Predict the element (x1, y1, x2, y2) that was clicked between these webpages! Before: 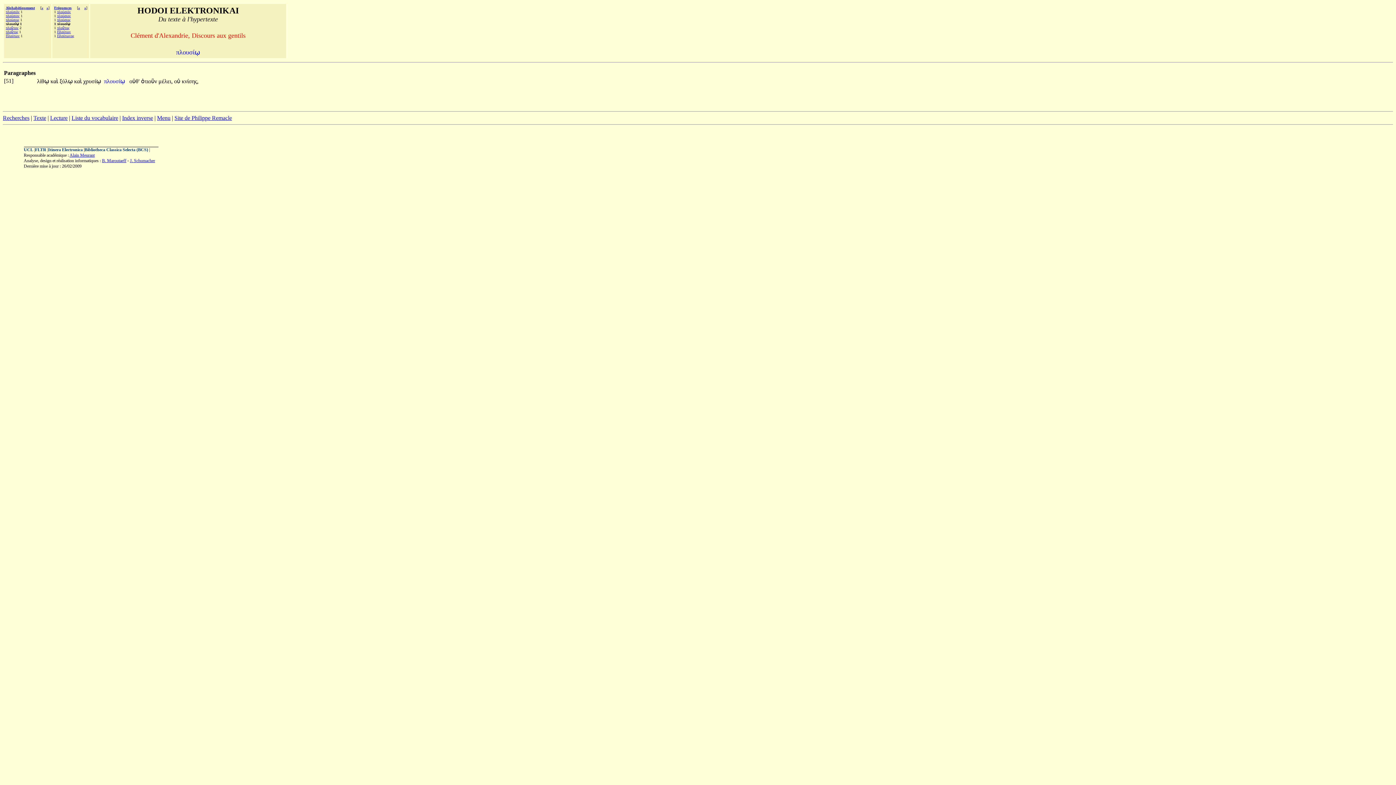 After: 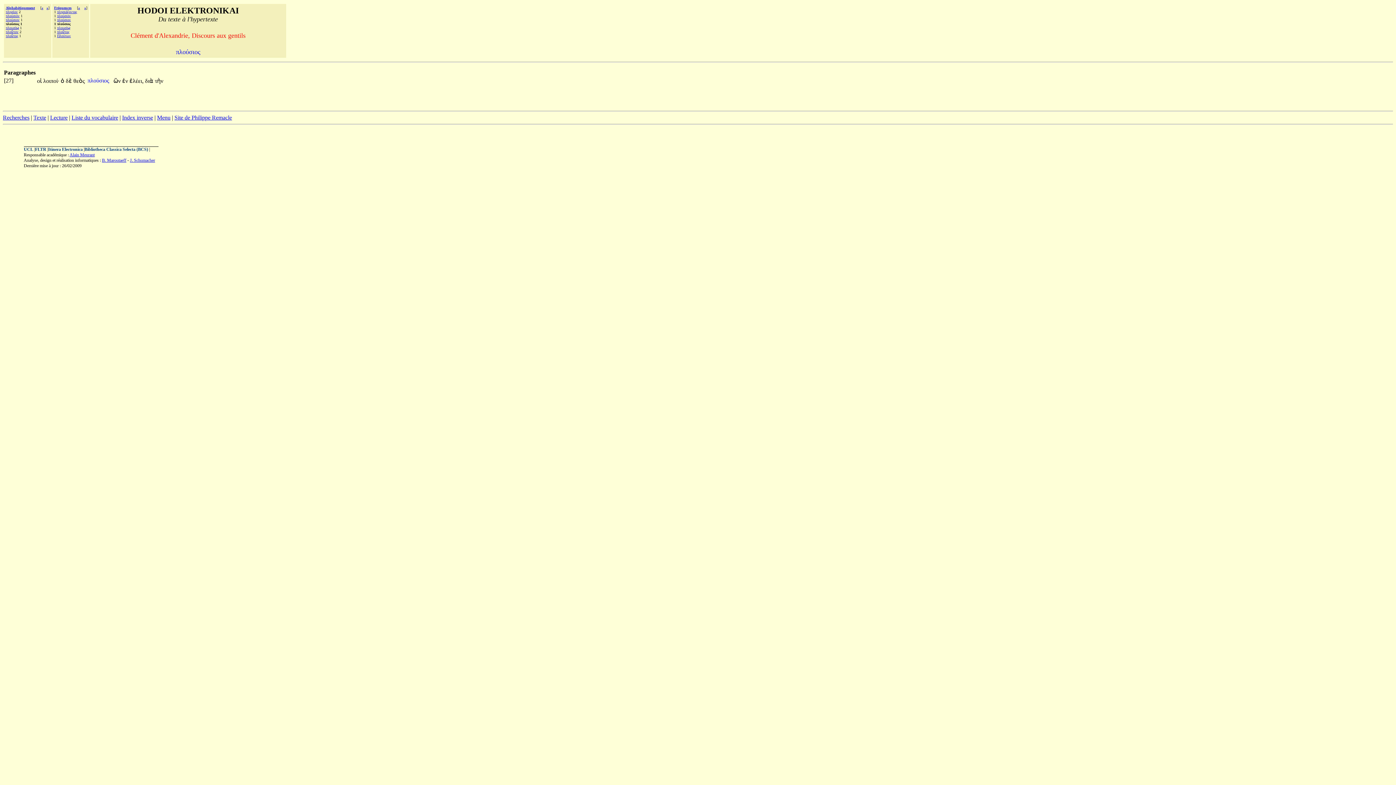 Action: label: « bbox: (41, 5, 43, 9)